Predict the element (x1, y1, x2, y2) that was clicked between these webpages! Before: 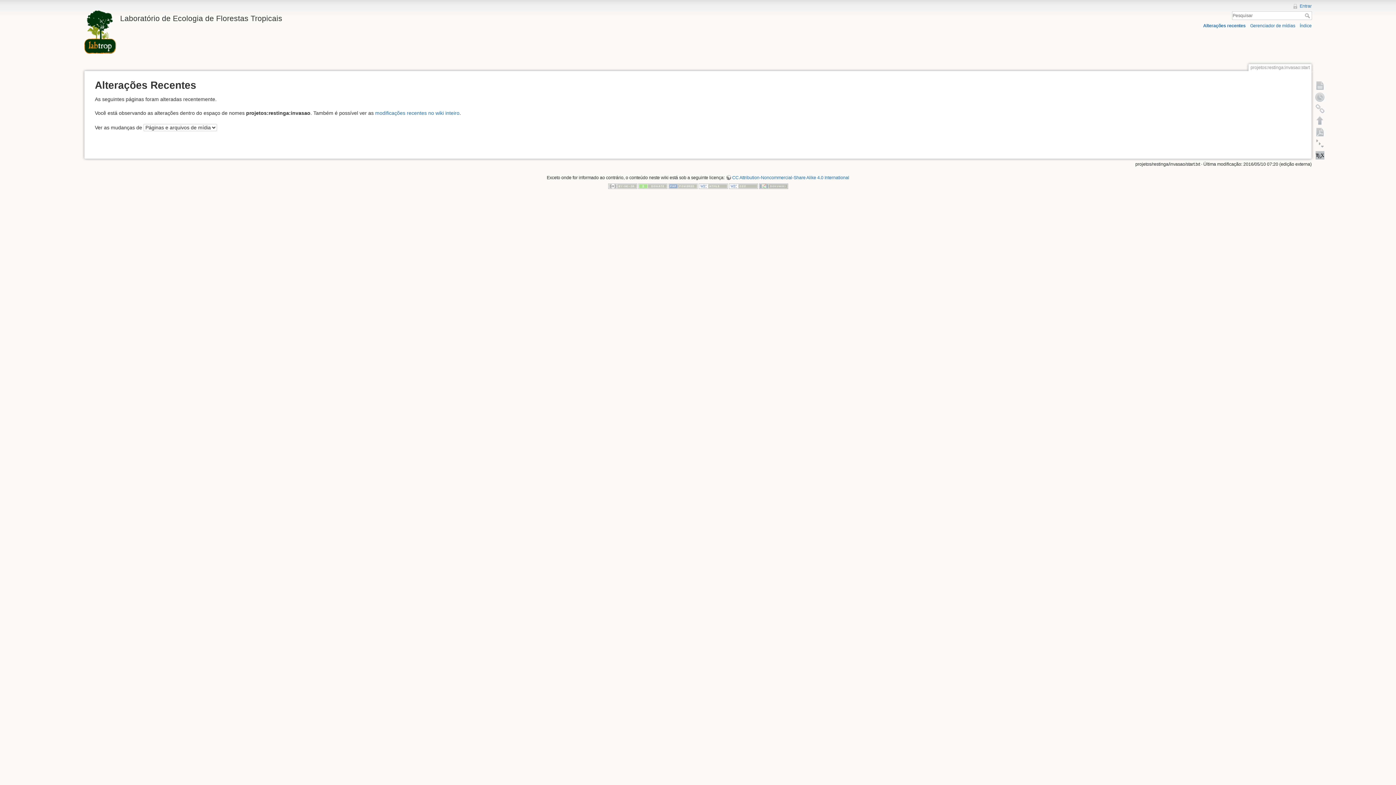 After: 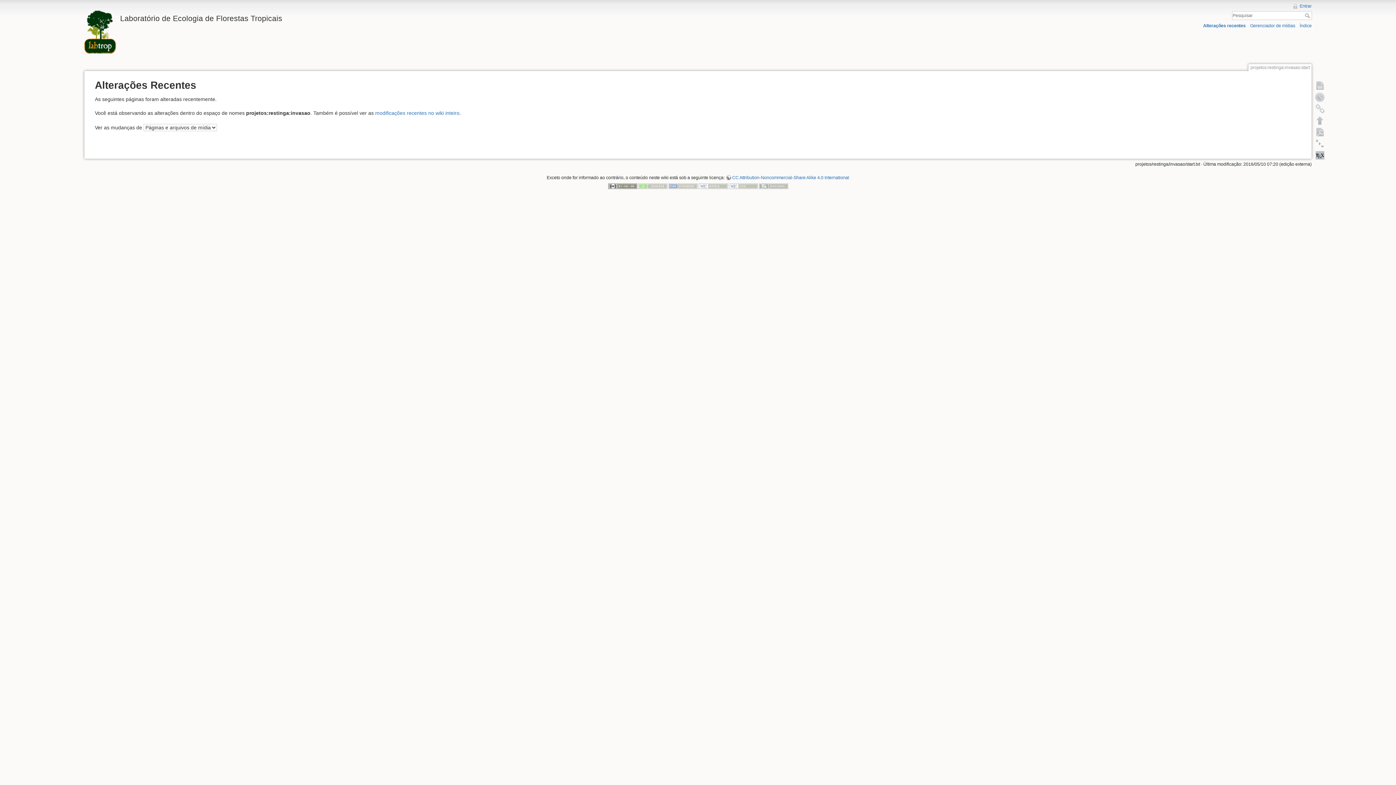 Action: bbox: (608, 183, 637, 188)